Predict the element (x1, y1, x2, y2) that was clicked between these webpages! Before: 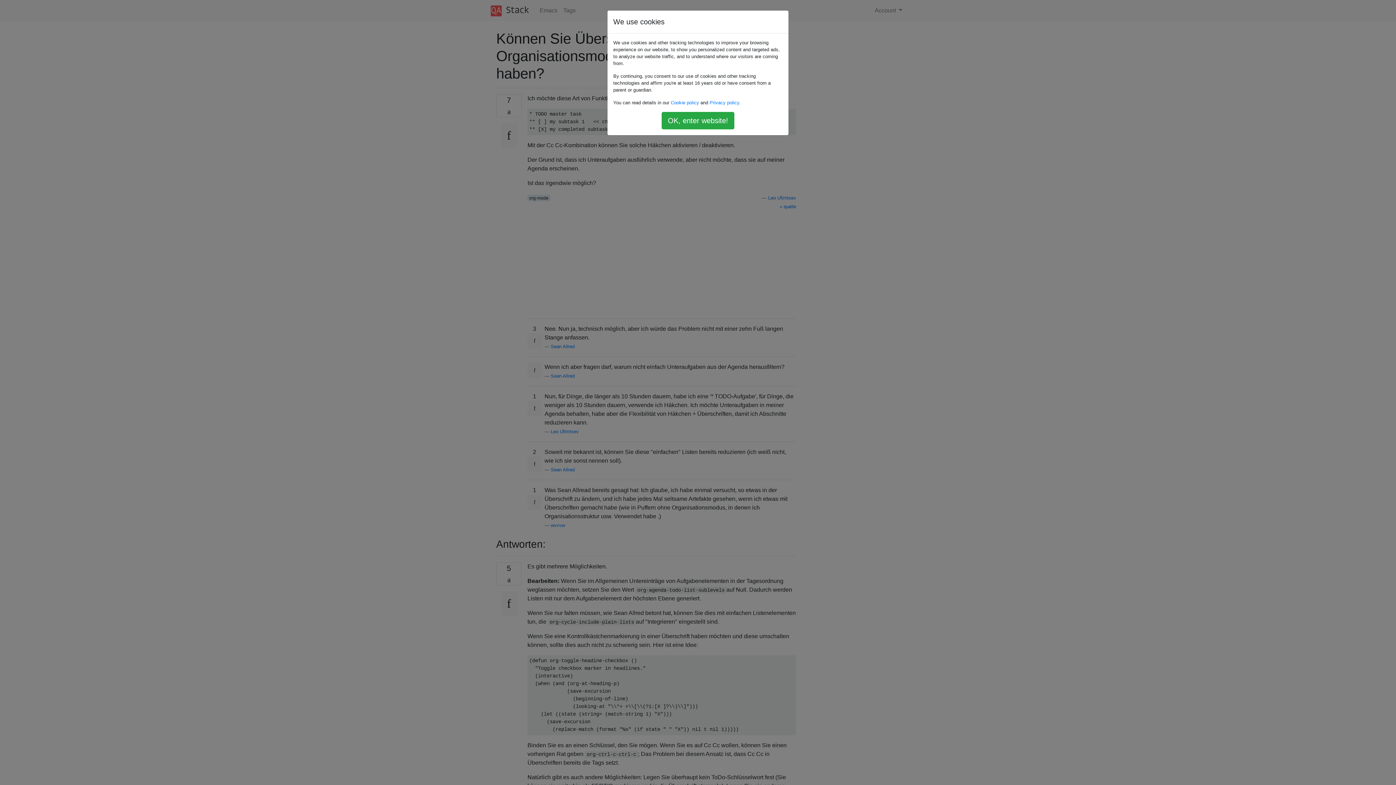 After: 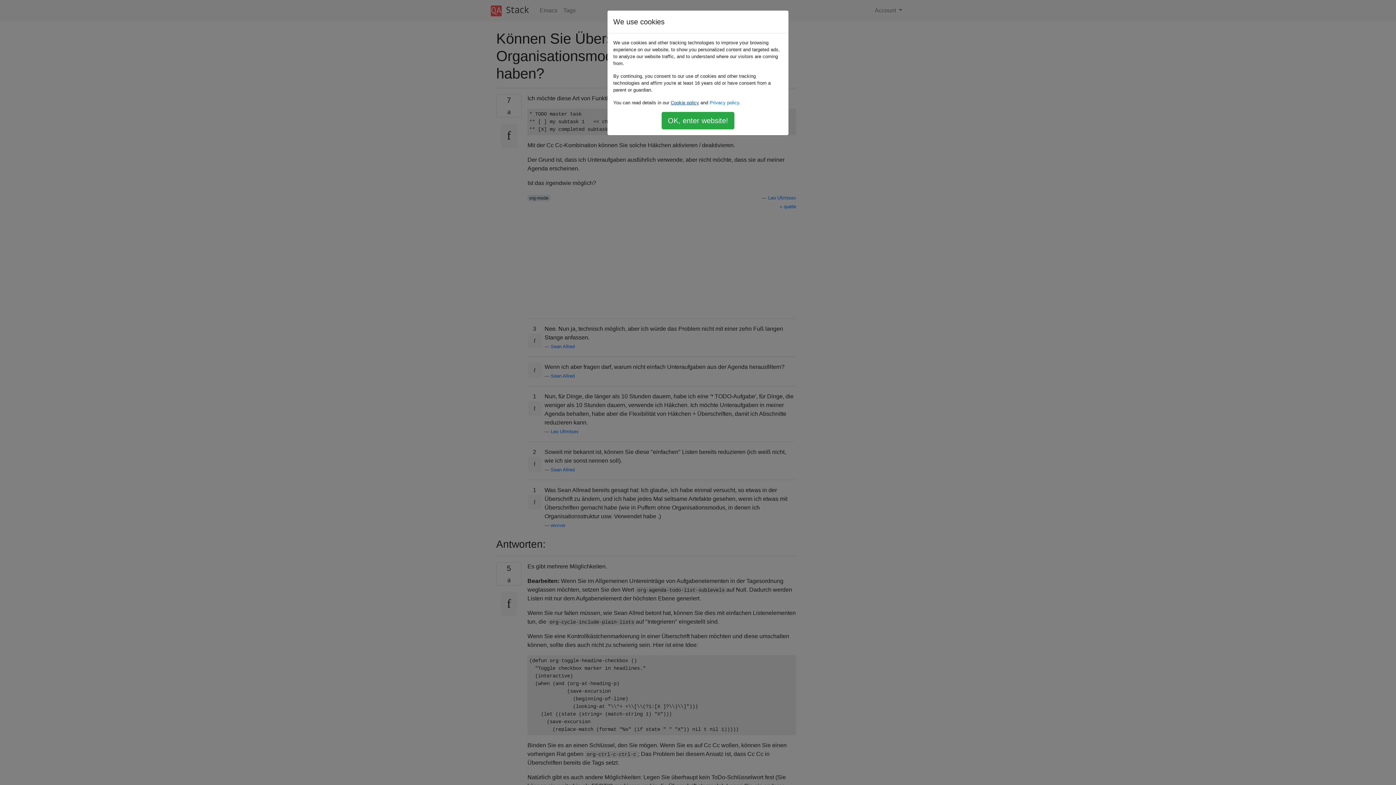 Action: label: Cookie policy bbox: (670, 100, 699, 105)